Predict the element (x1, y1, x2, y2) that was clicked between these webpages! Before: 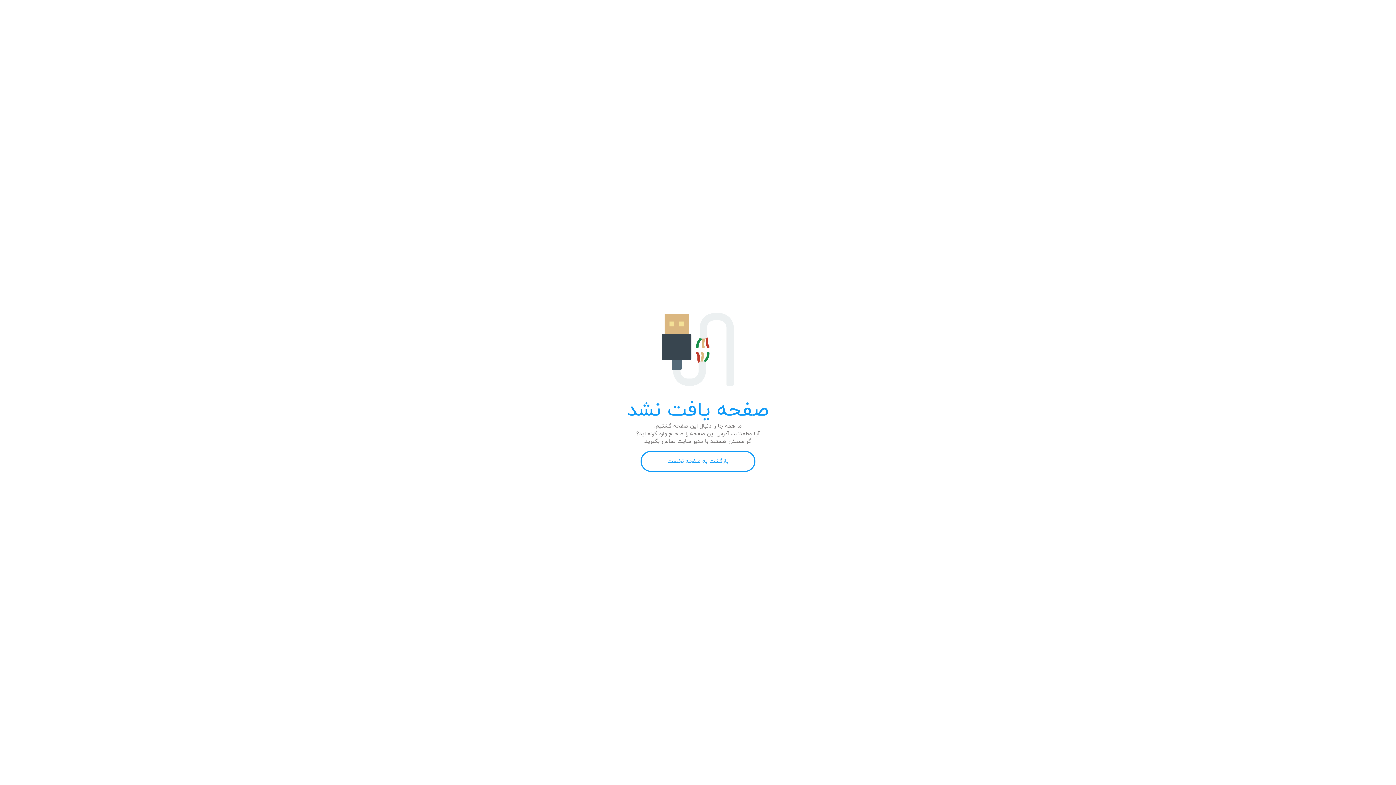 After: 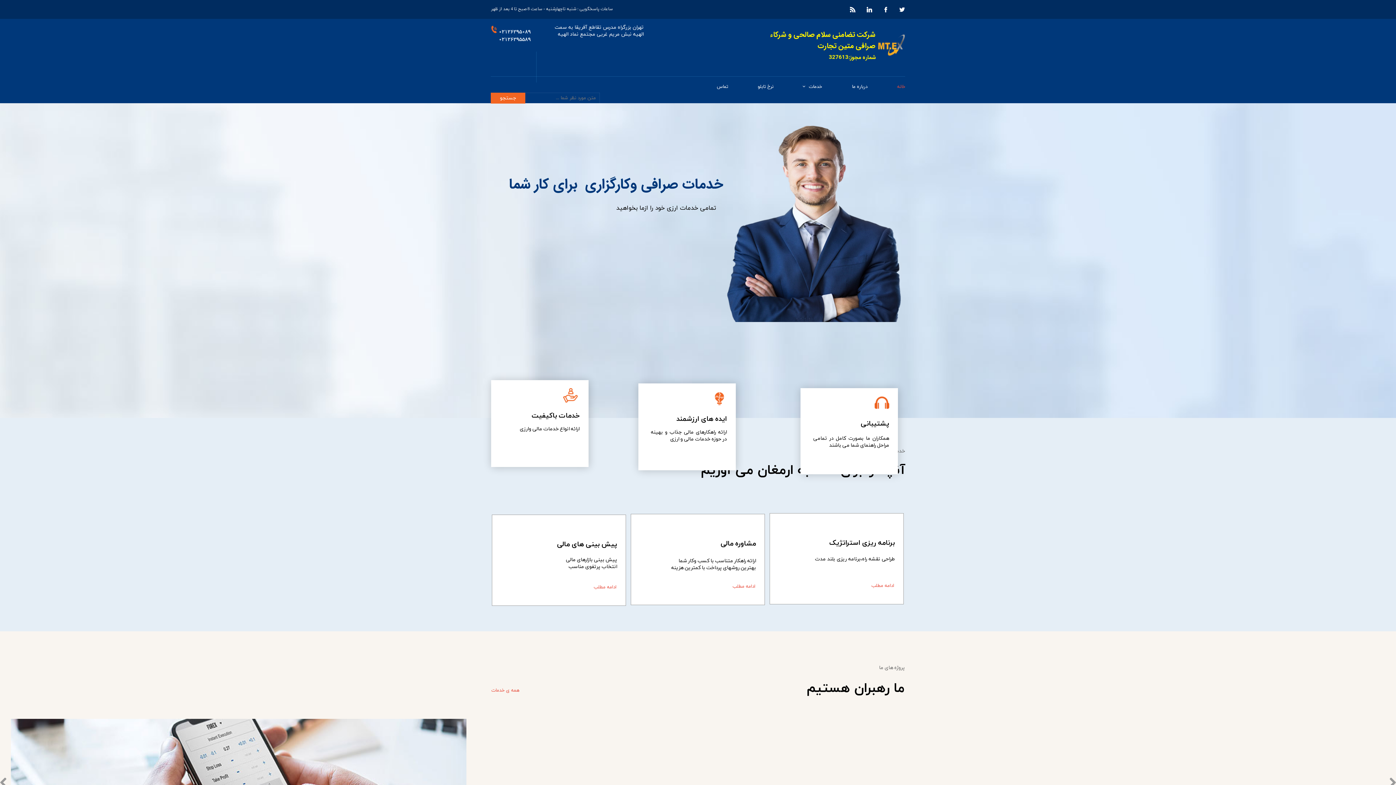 Action: bbox: (640, 451, 755, 472) label: بازگشت به صفحه نخست